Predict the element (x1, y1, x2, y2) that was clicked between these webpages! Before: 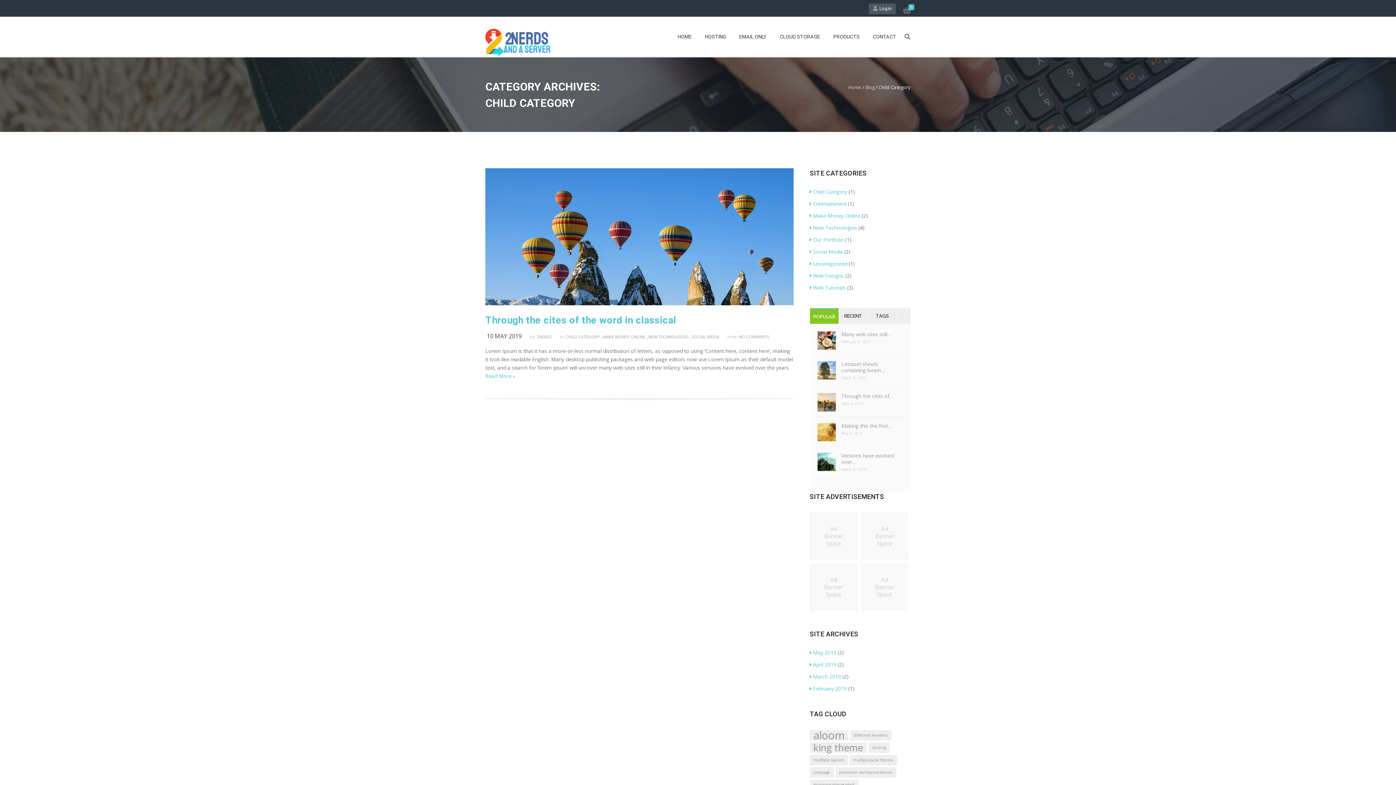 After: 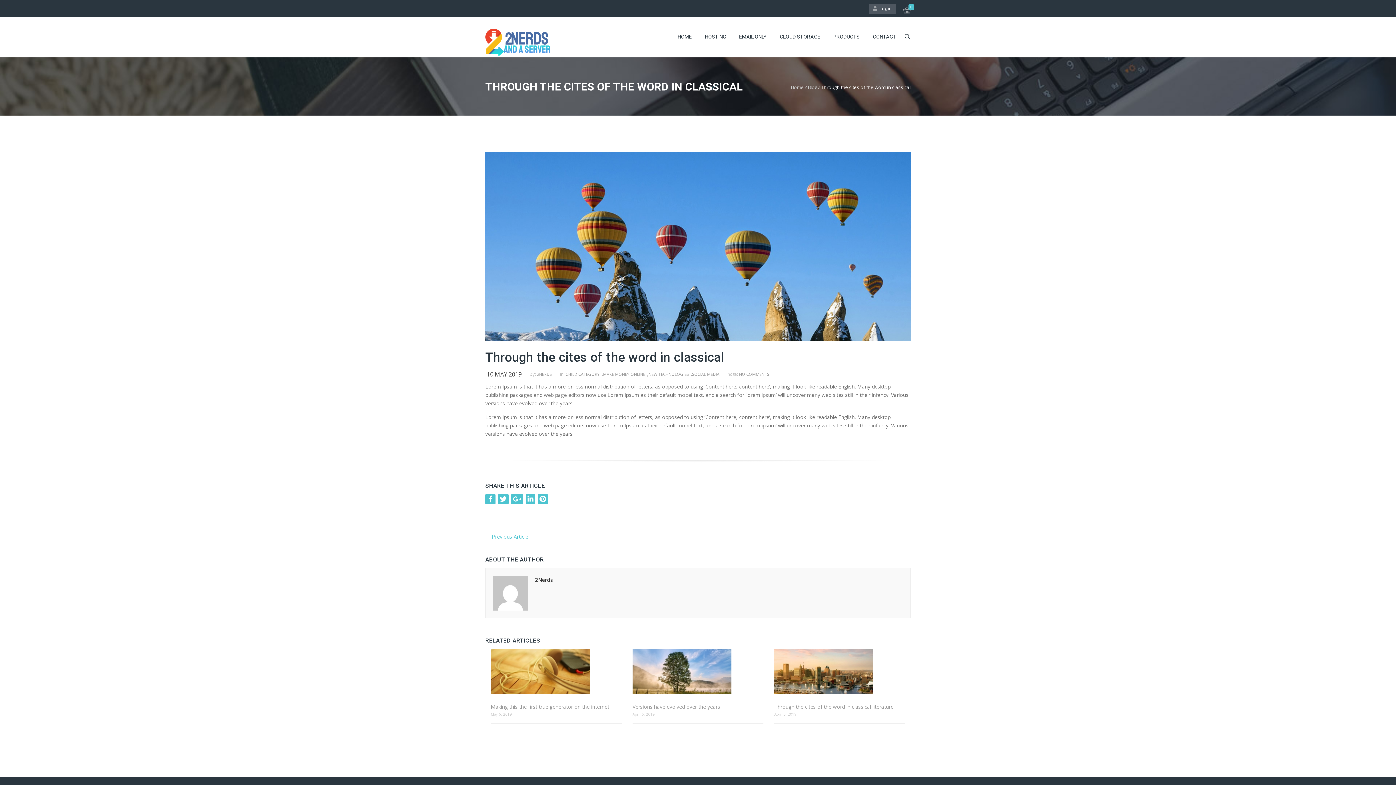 Action: bbox: (485, 299, 793, 306)